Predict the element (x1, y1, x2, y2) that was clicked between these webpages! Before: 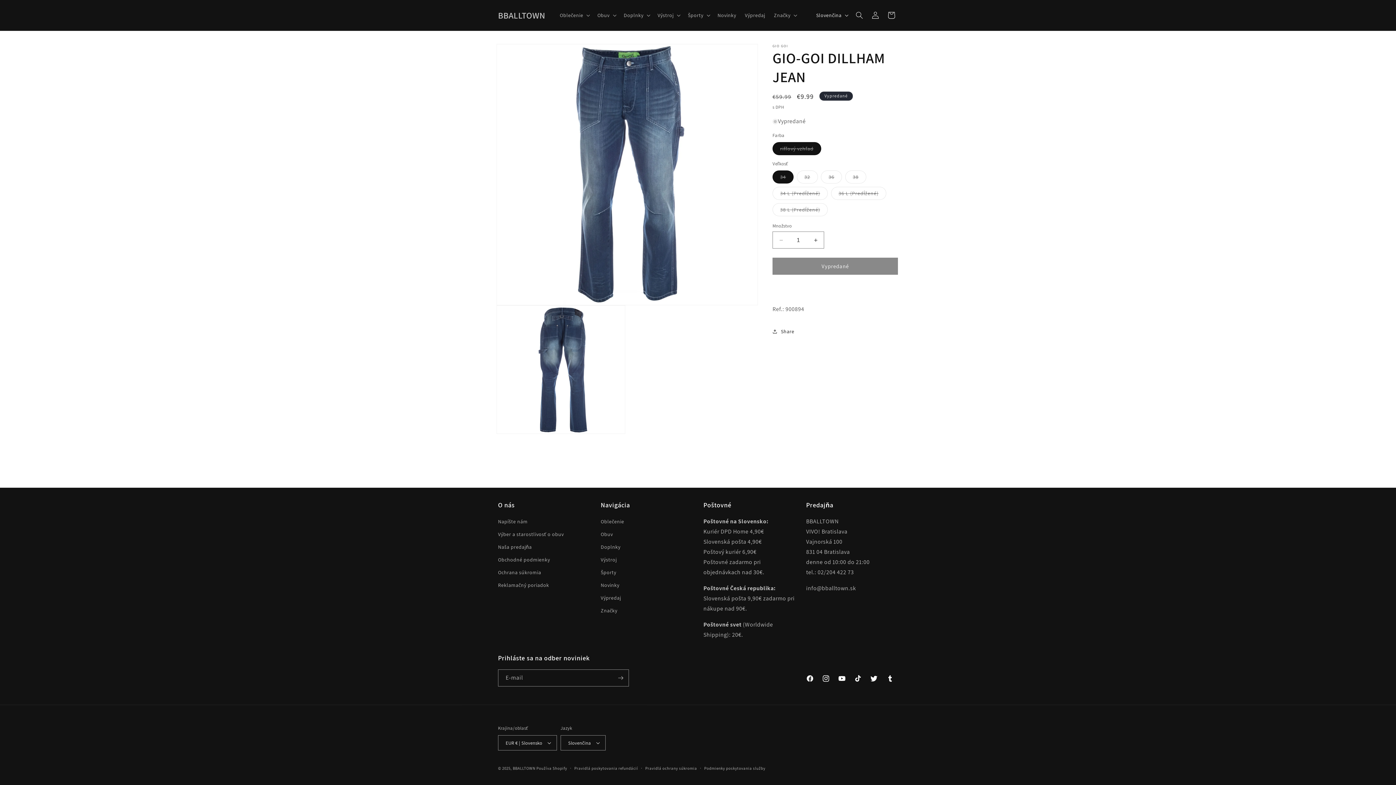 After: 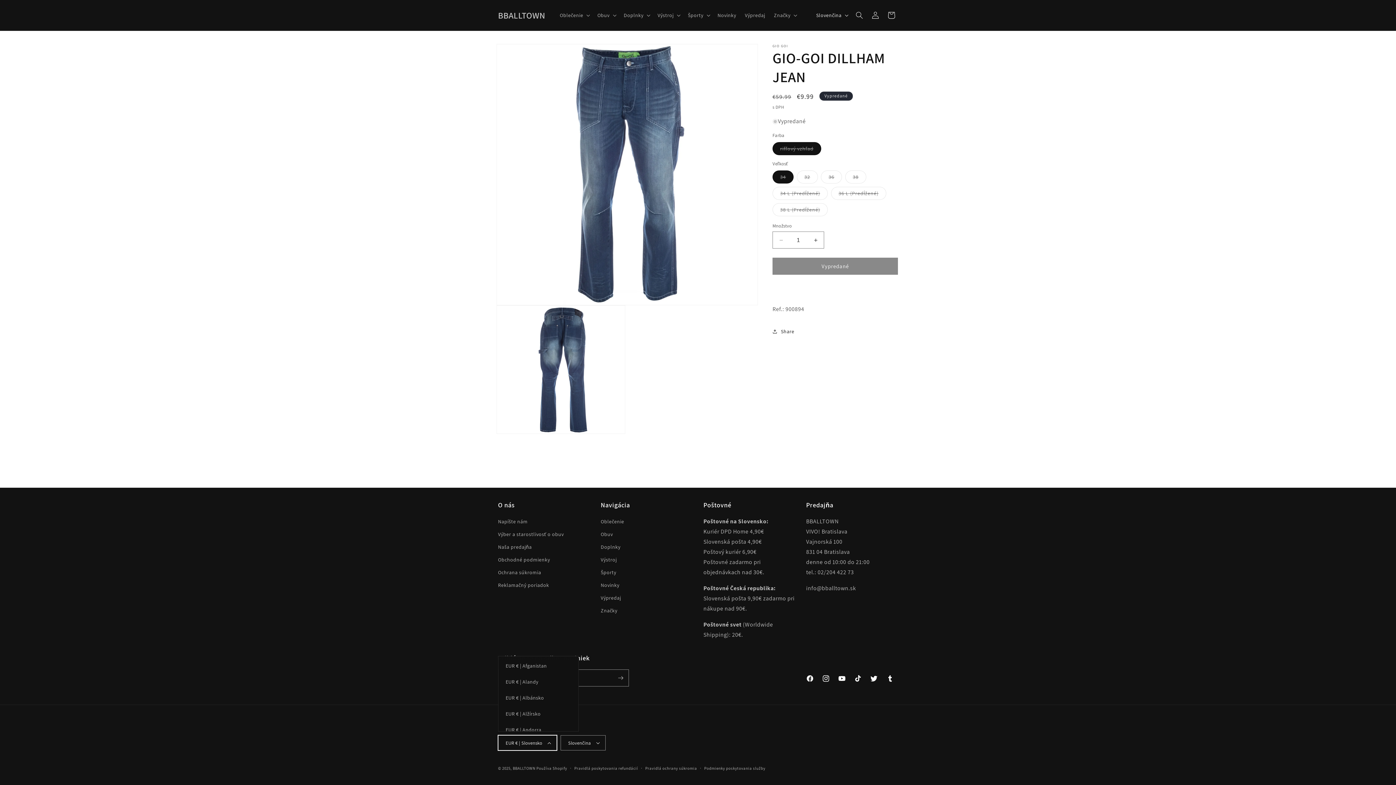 Action: label: EUR € | Slovensko bbox: (498, 735, 557, 750)